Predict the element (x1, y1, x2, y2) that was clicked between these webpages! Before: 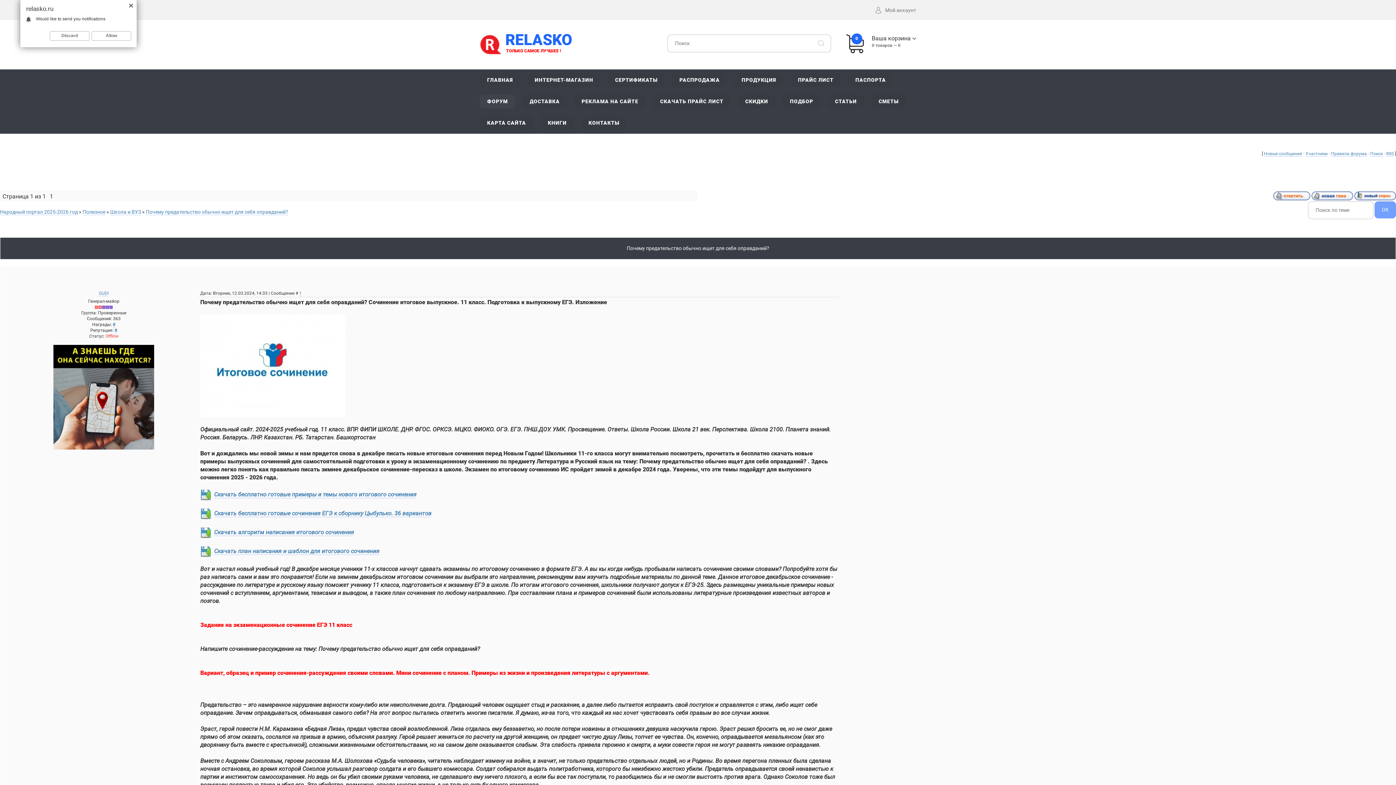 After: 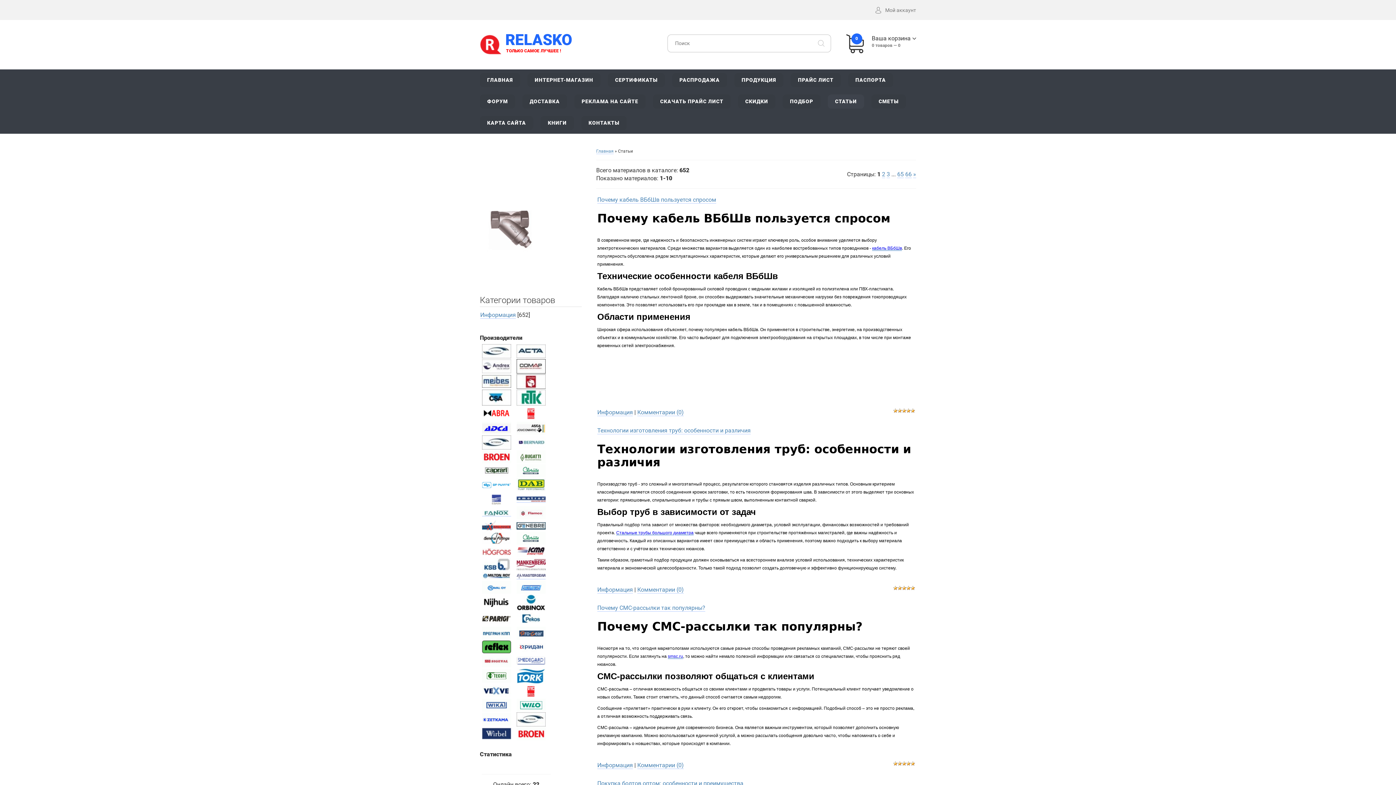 Action: label: СТАТЬИ bbox: (828, 94, 864, 108)